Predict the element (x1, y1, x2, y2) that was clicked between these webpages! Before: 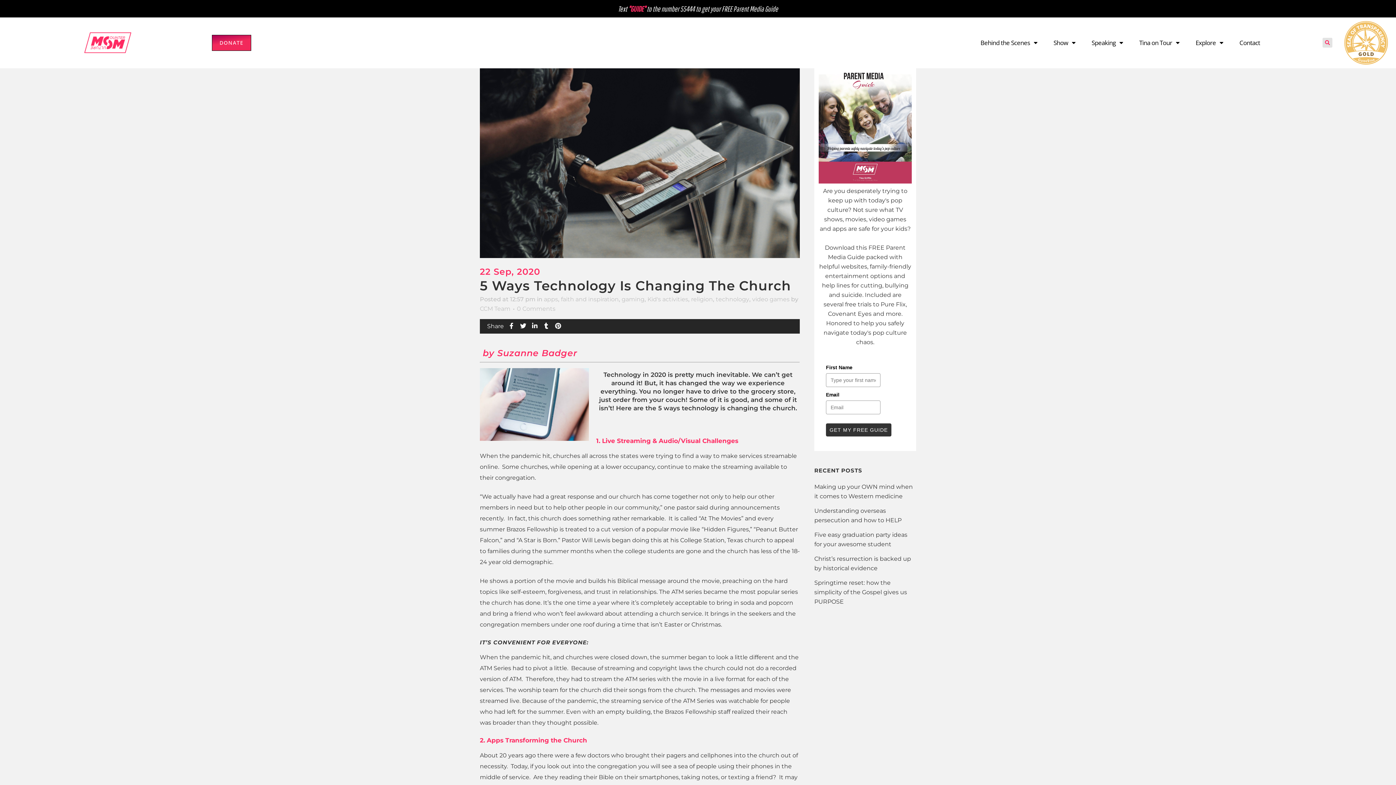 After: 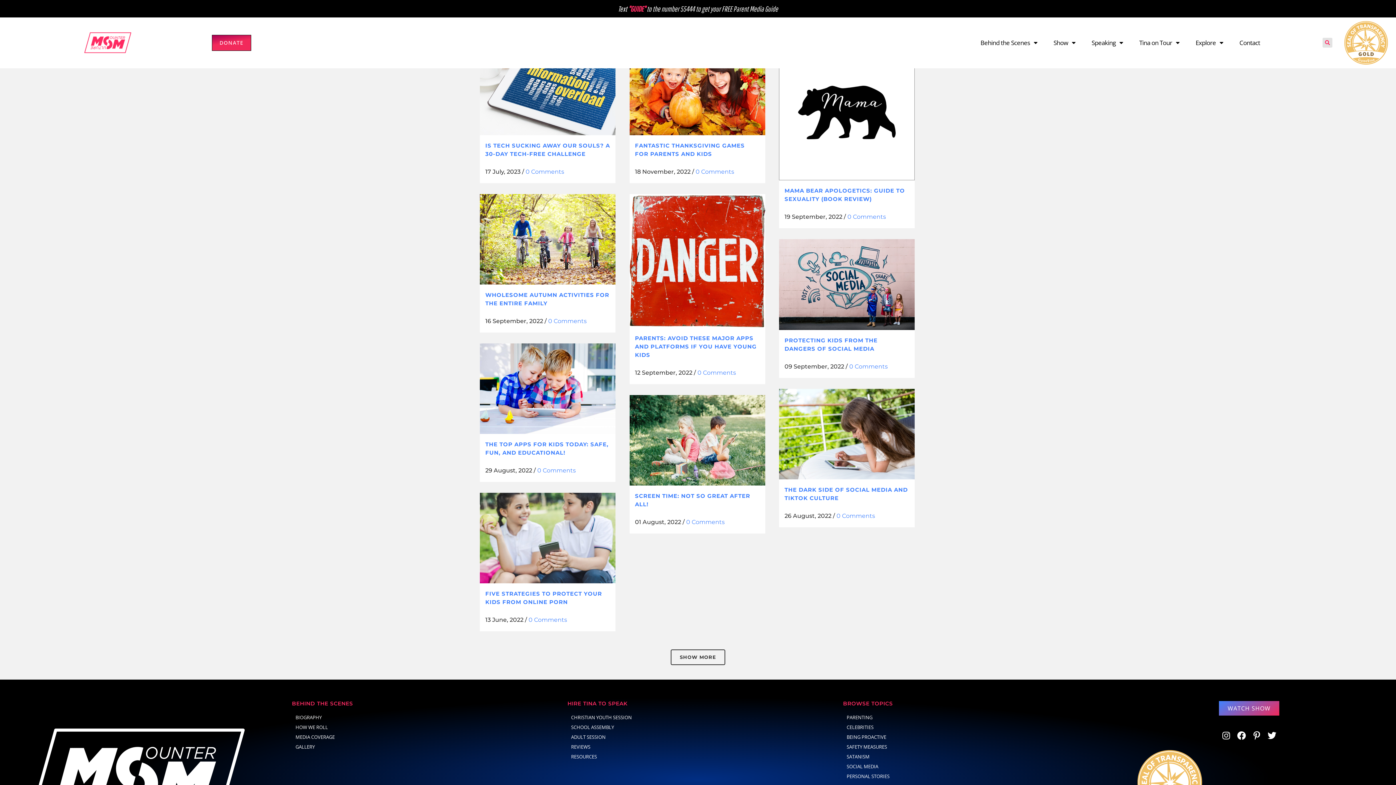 Action: label: gaming bbox: (621, 295, 644, 302)